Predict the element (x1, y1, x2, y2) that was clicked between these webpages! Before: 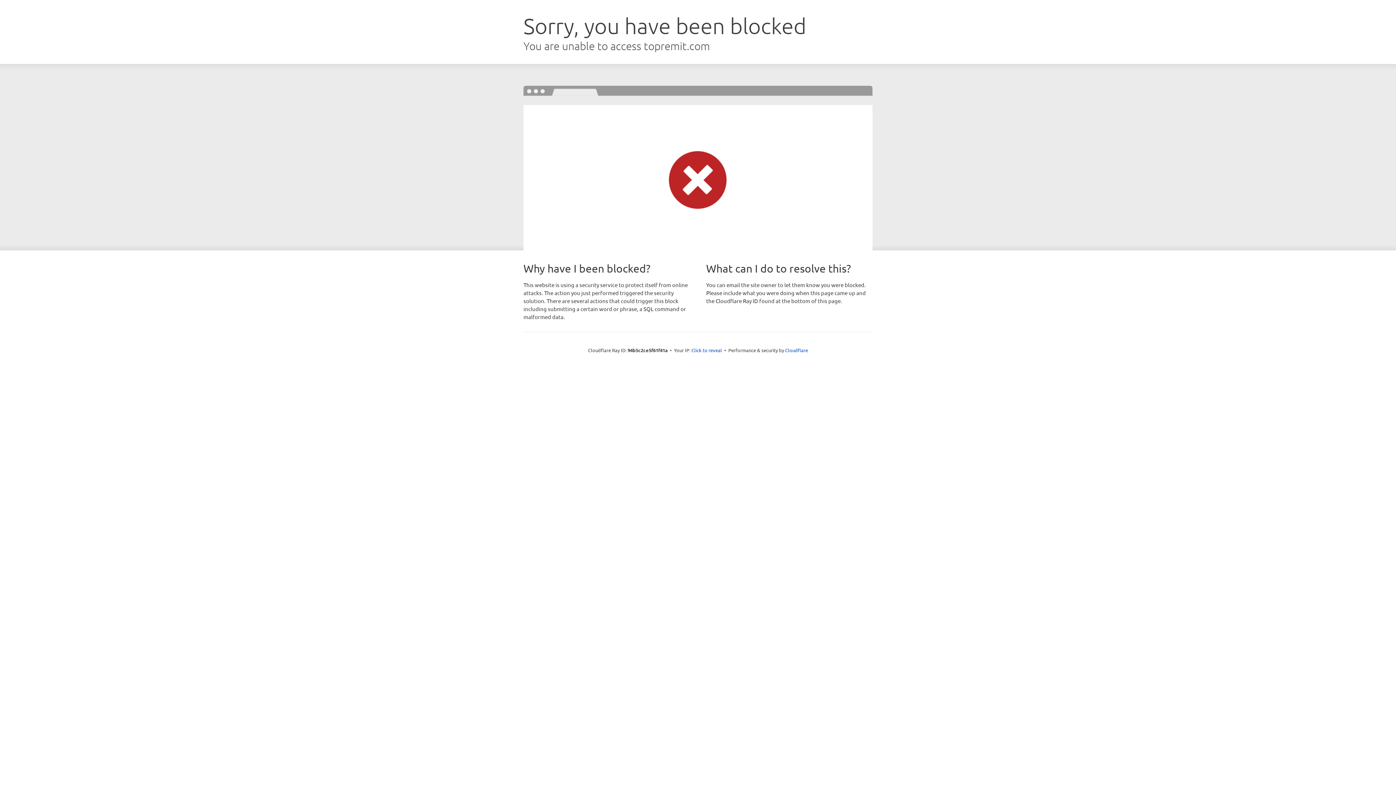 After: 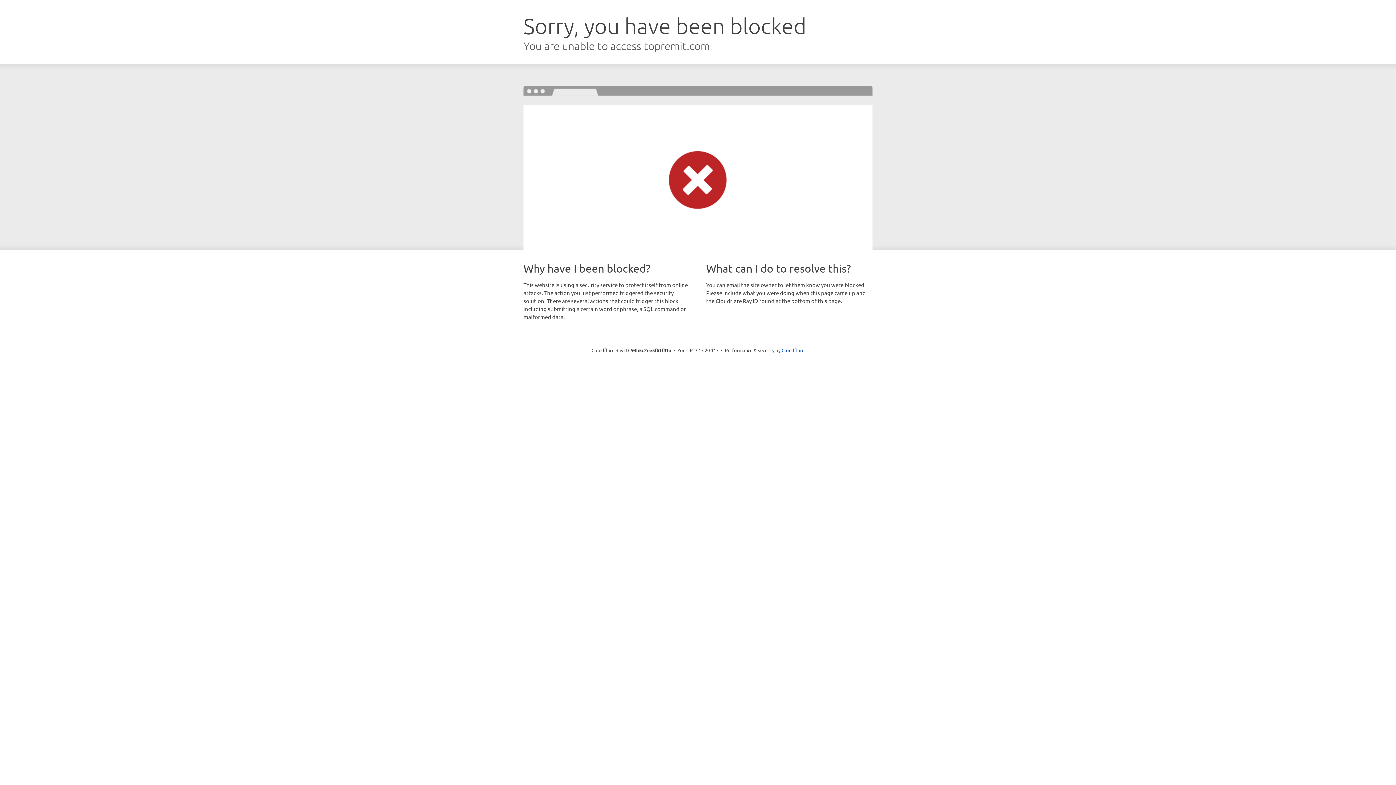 Action: bbox: (691, 346, 722, 353) label: Click to reveal